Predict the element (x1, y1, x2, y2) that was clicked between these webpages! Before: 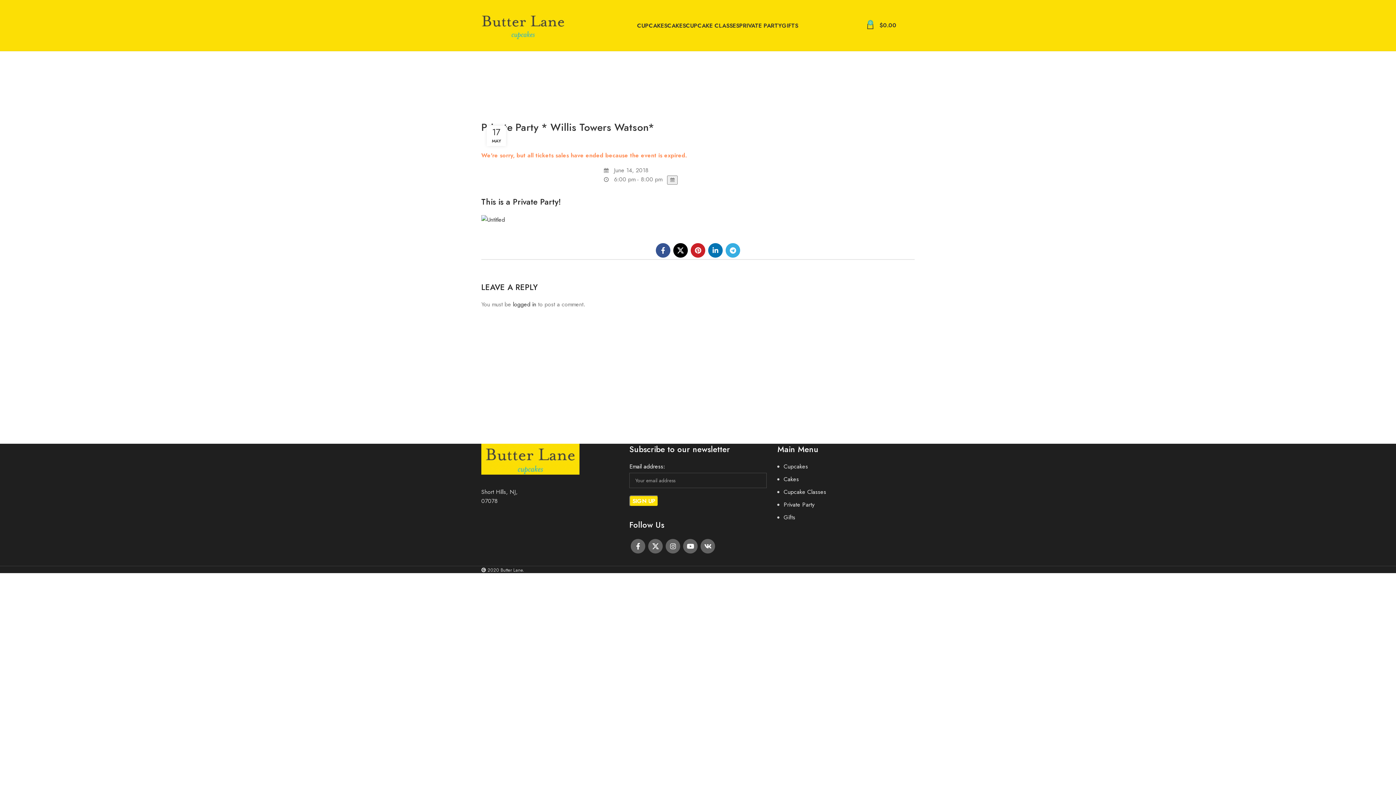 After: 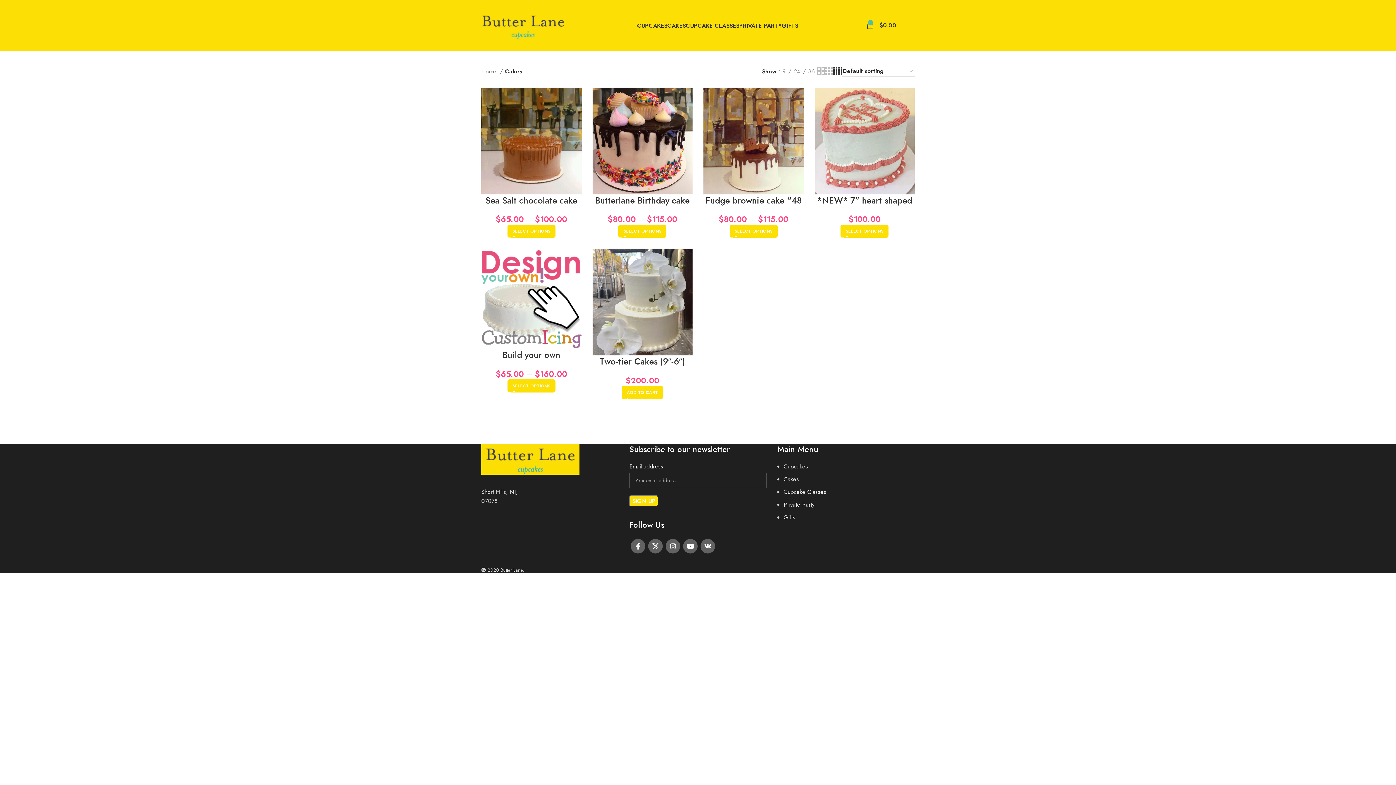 Action: label: Cakes bbox: (783, 475, 799, 483)